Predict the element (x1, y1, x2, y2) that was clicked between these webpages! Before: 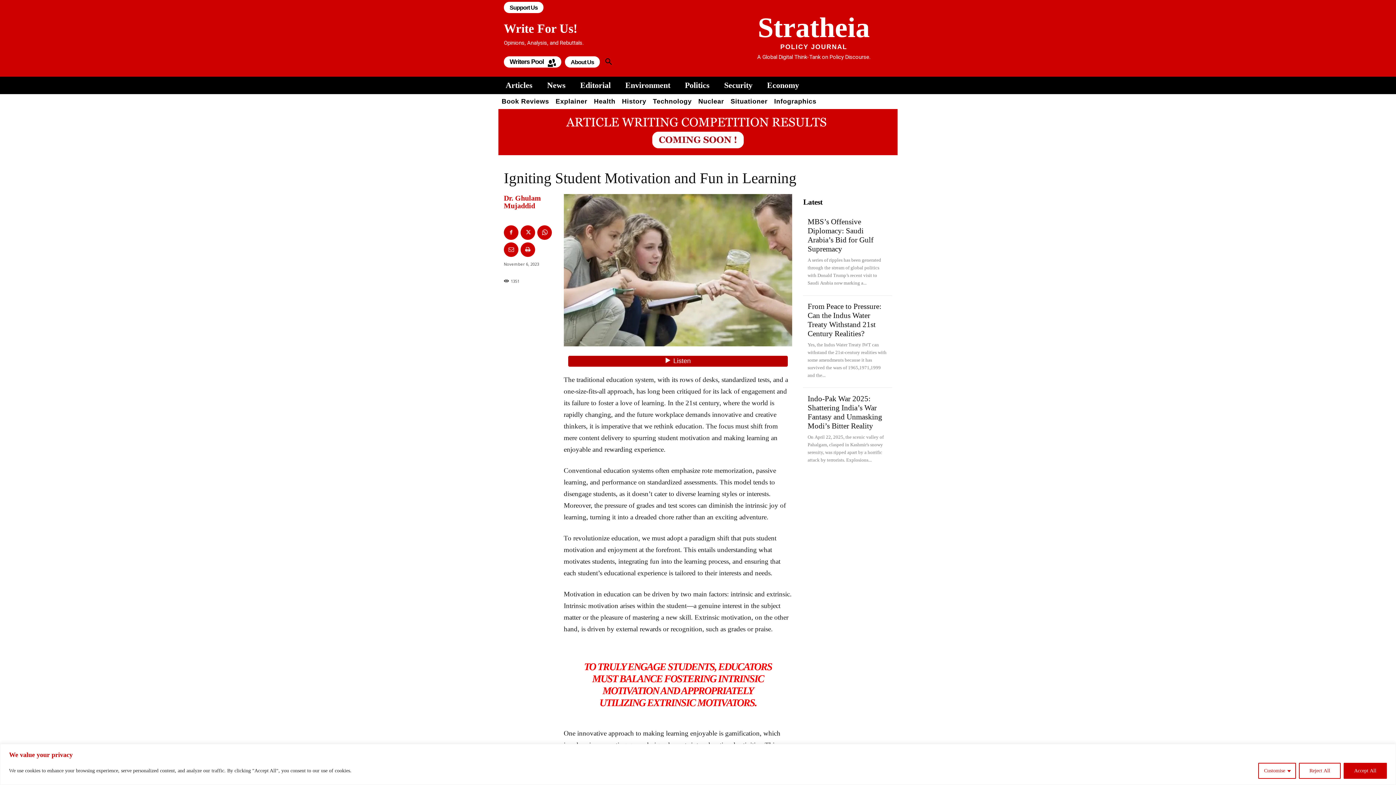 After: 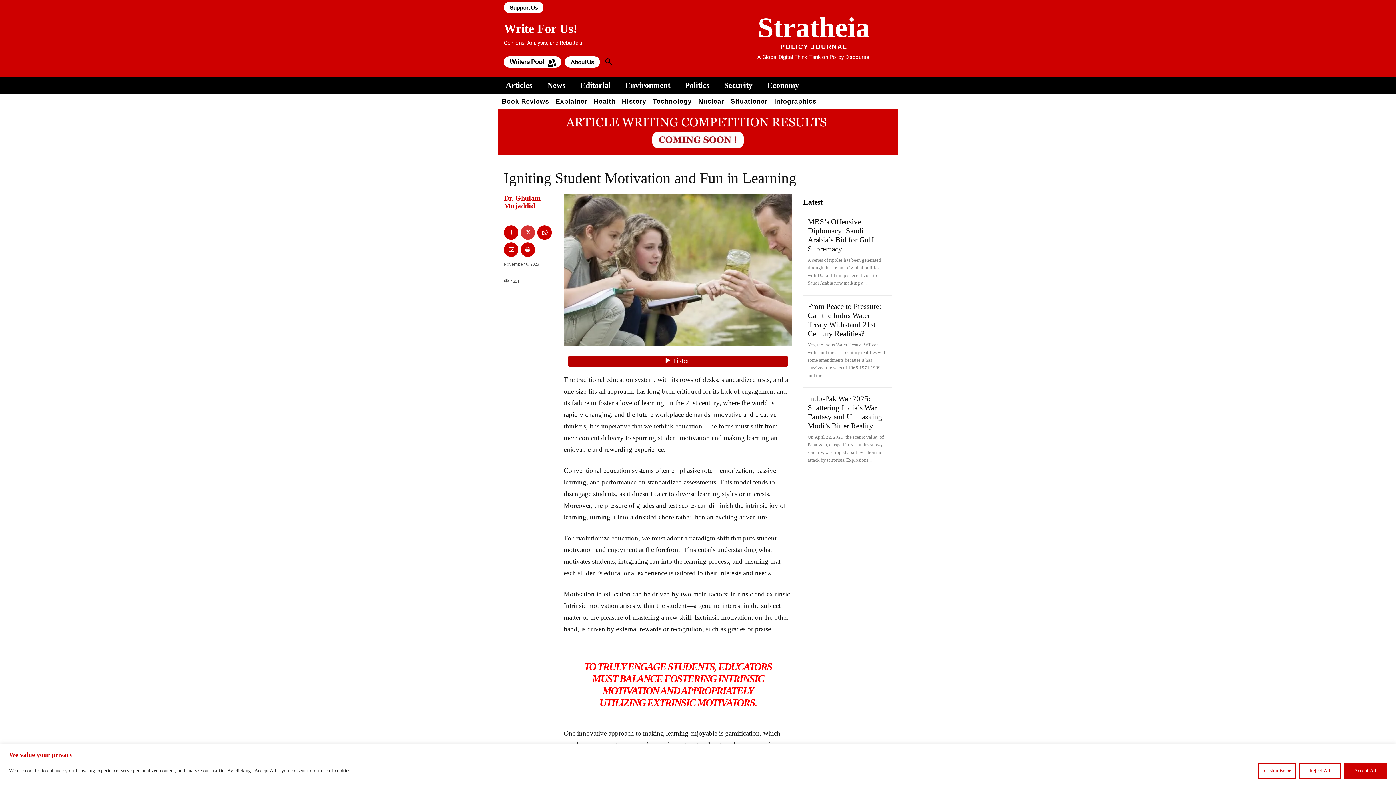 Action: bbox: (520, 225, 535, 239)